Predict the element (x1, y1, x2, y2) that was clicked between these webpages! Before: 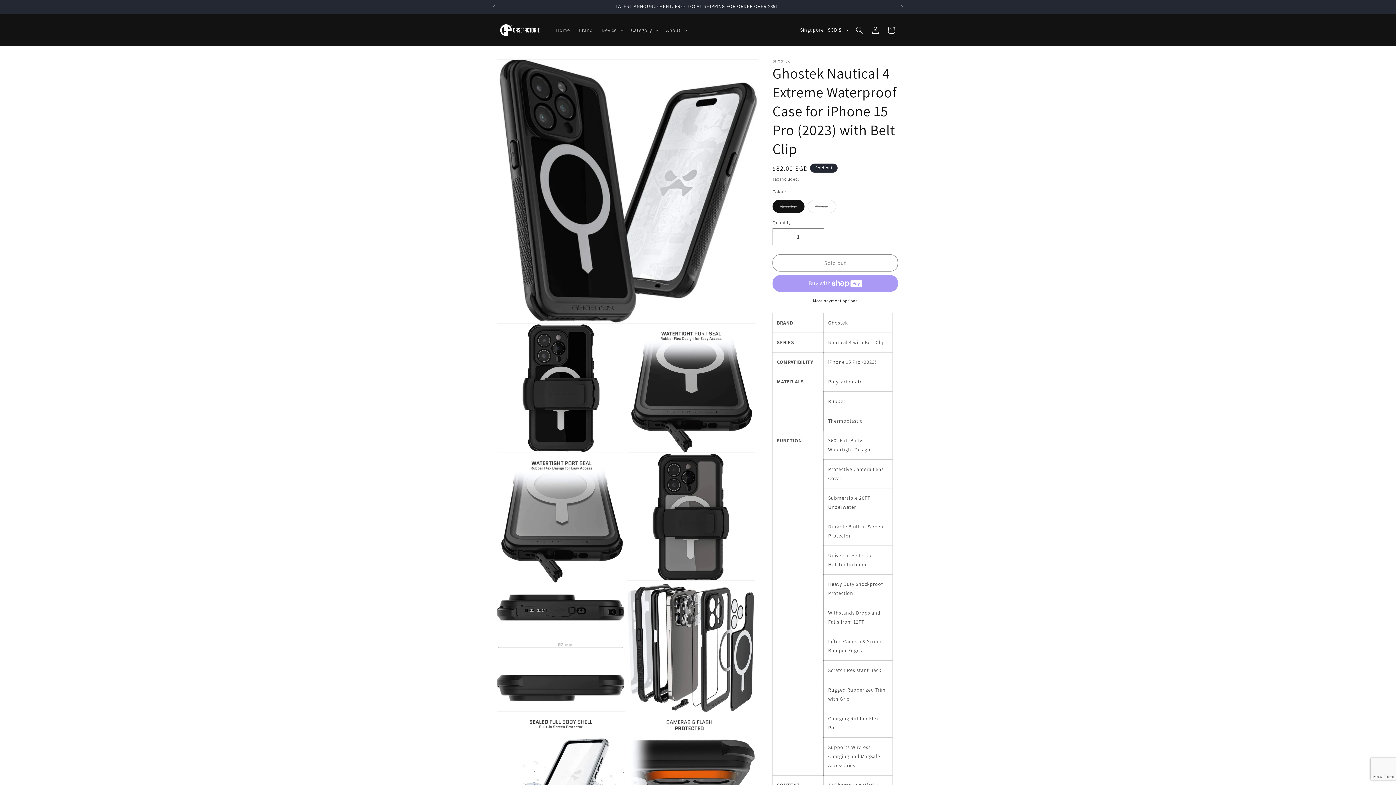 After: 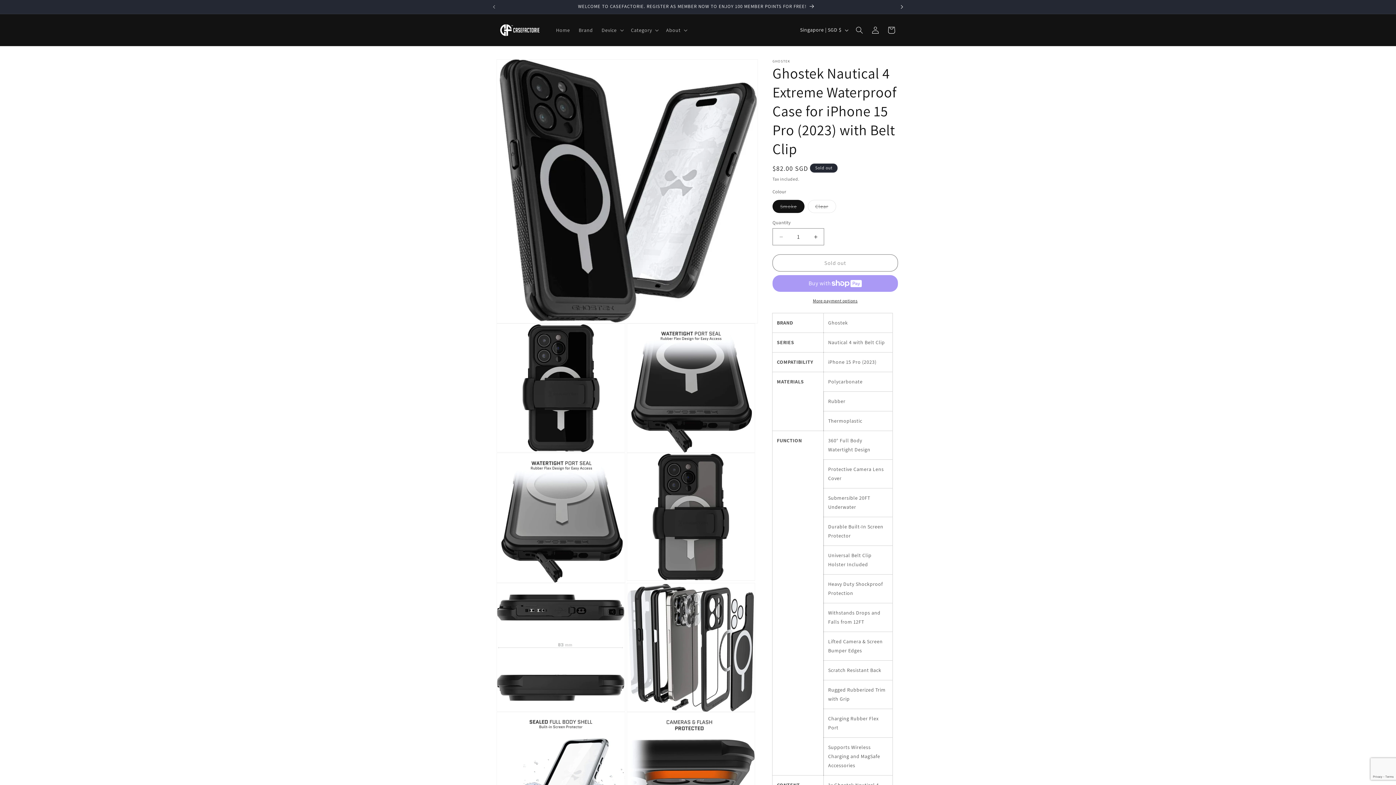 Action: label: Next announcement bbox: (894, 0, 910, 13)